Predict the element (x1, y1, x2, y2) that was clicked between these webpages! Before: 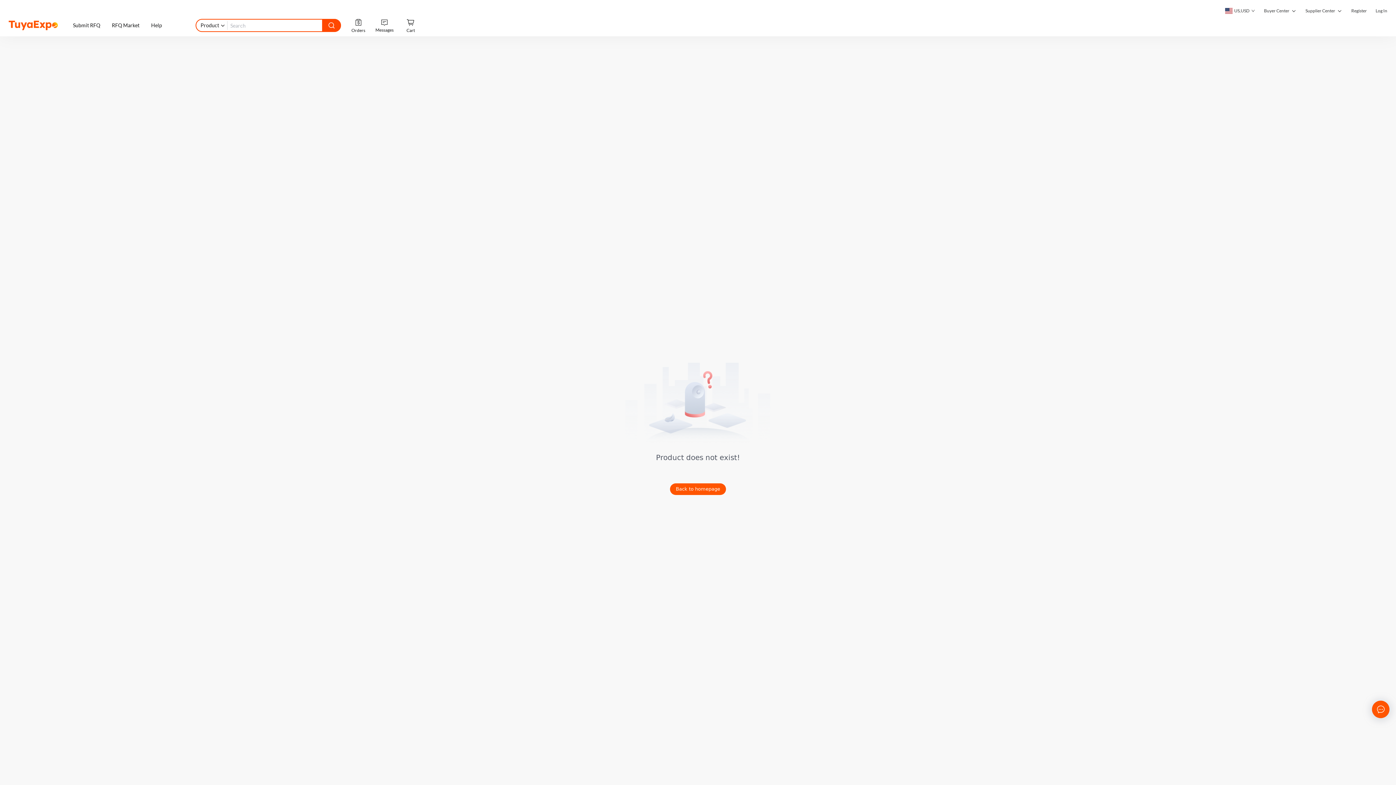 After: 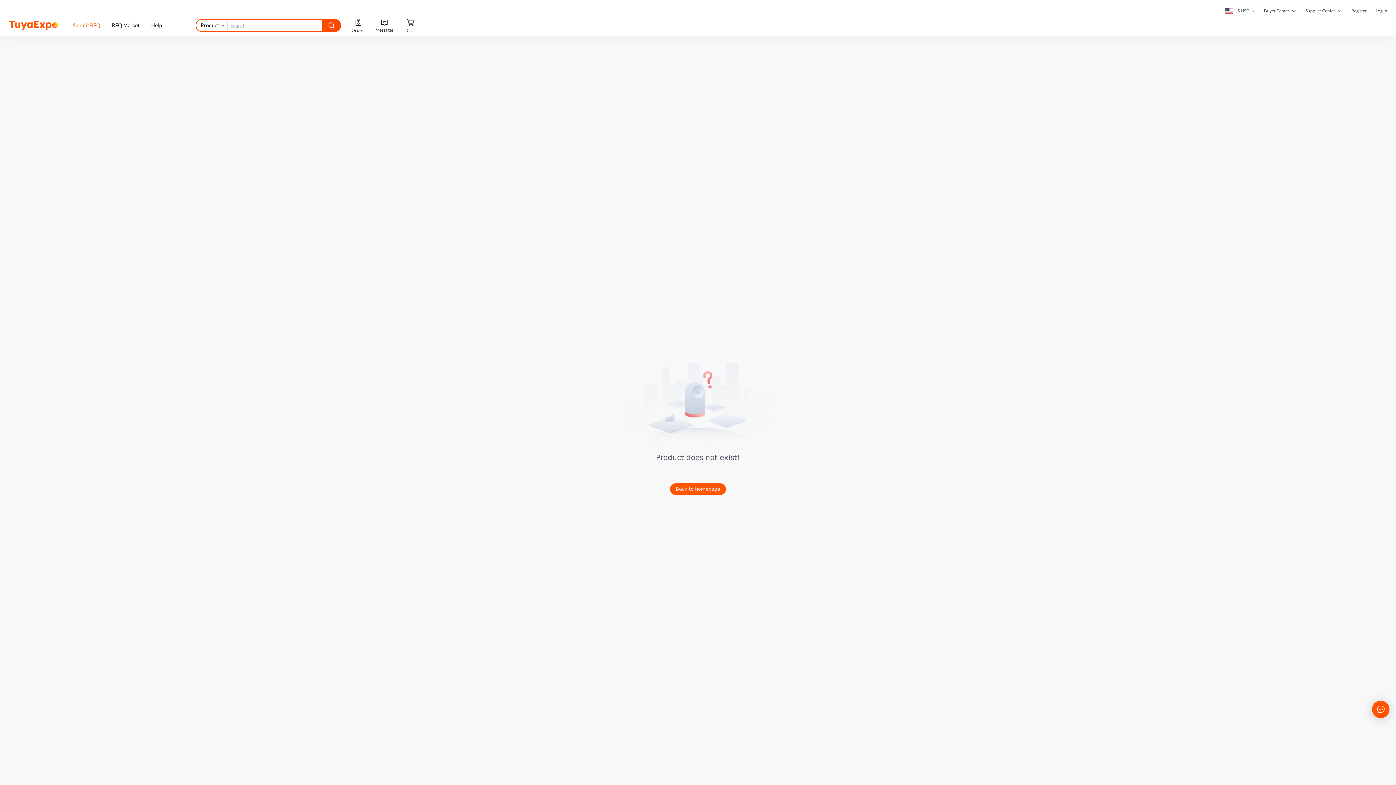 Action: bbox: (73, 14, 100, 36) label: Submit RFQ